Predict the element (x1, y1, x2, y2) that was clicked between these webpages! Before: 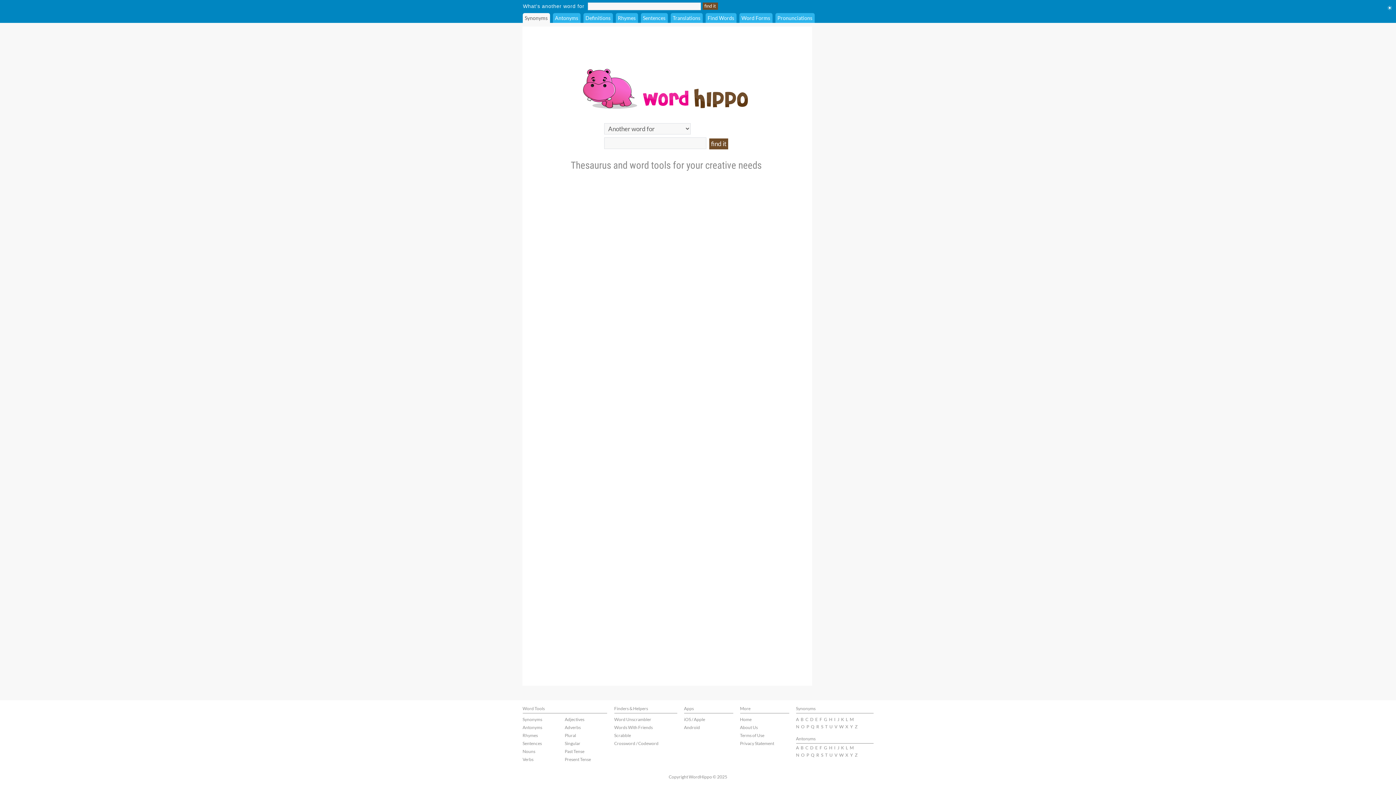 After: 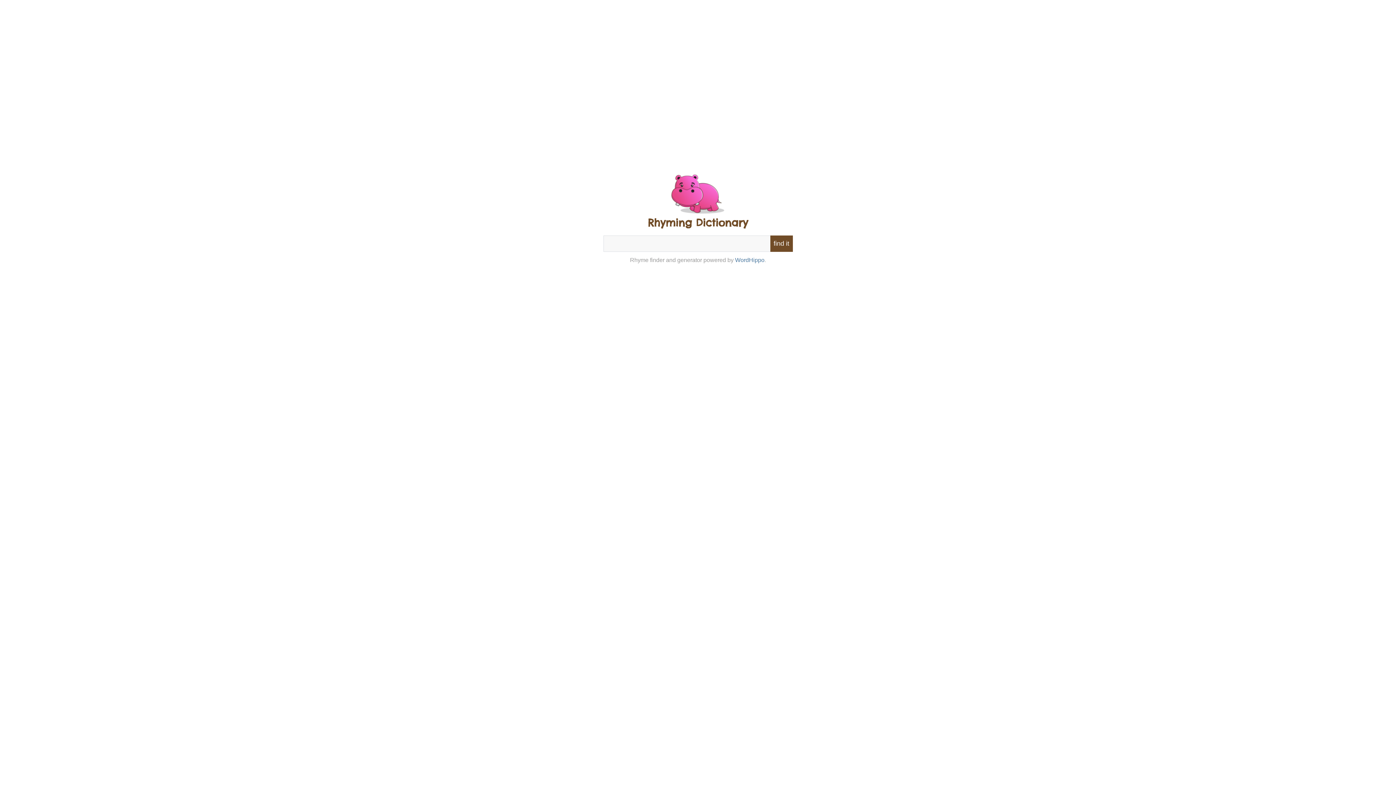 Action: bbox: (522, 733, 538, 738) label: Rhymes